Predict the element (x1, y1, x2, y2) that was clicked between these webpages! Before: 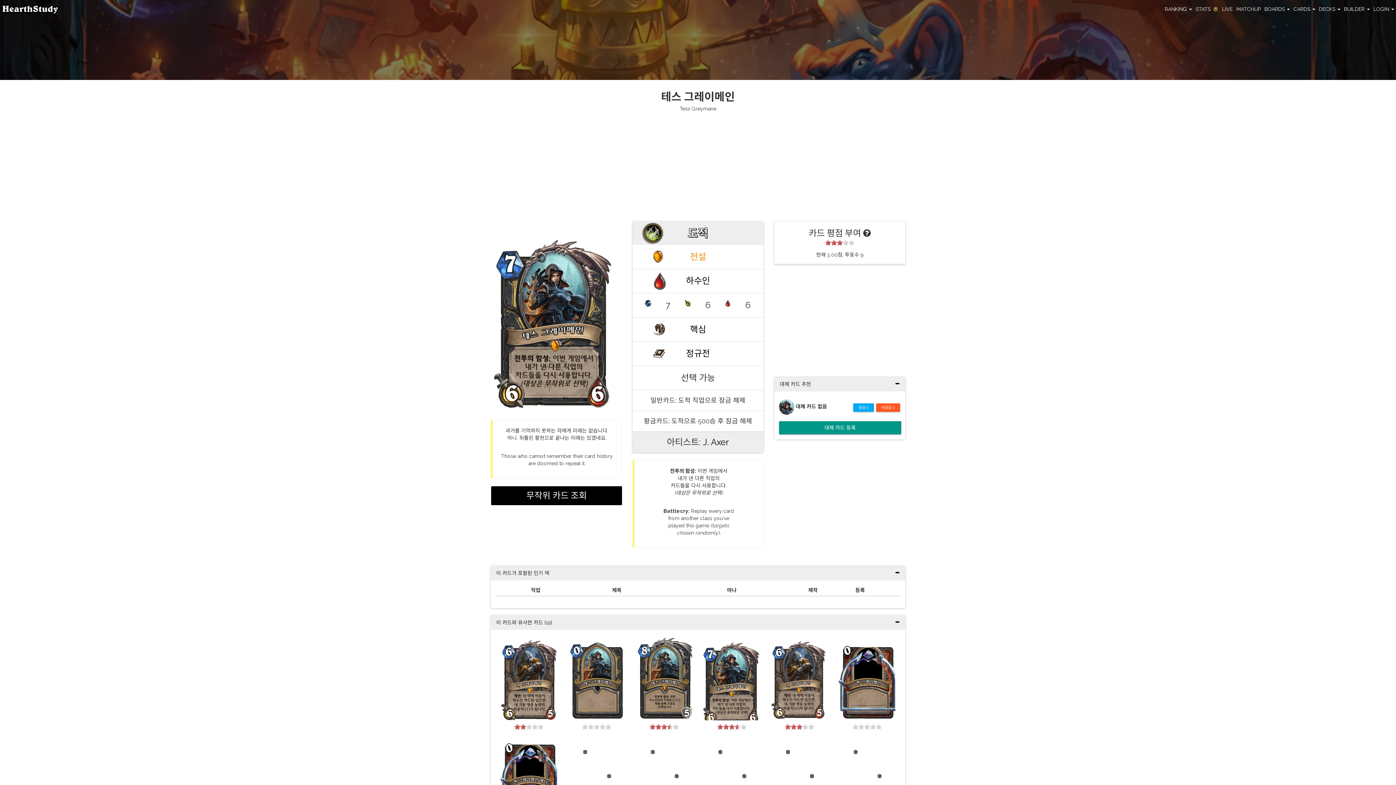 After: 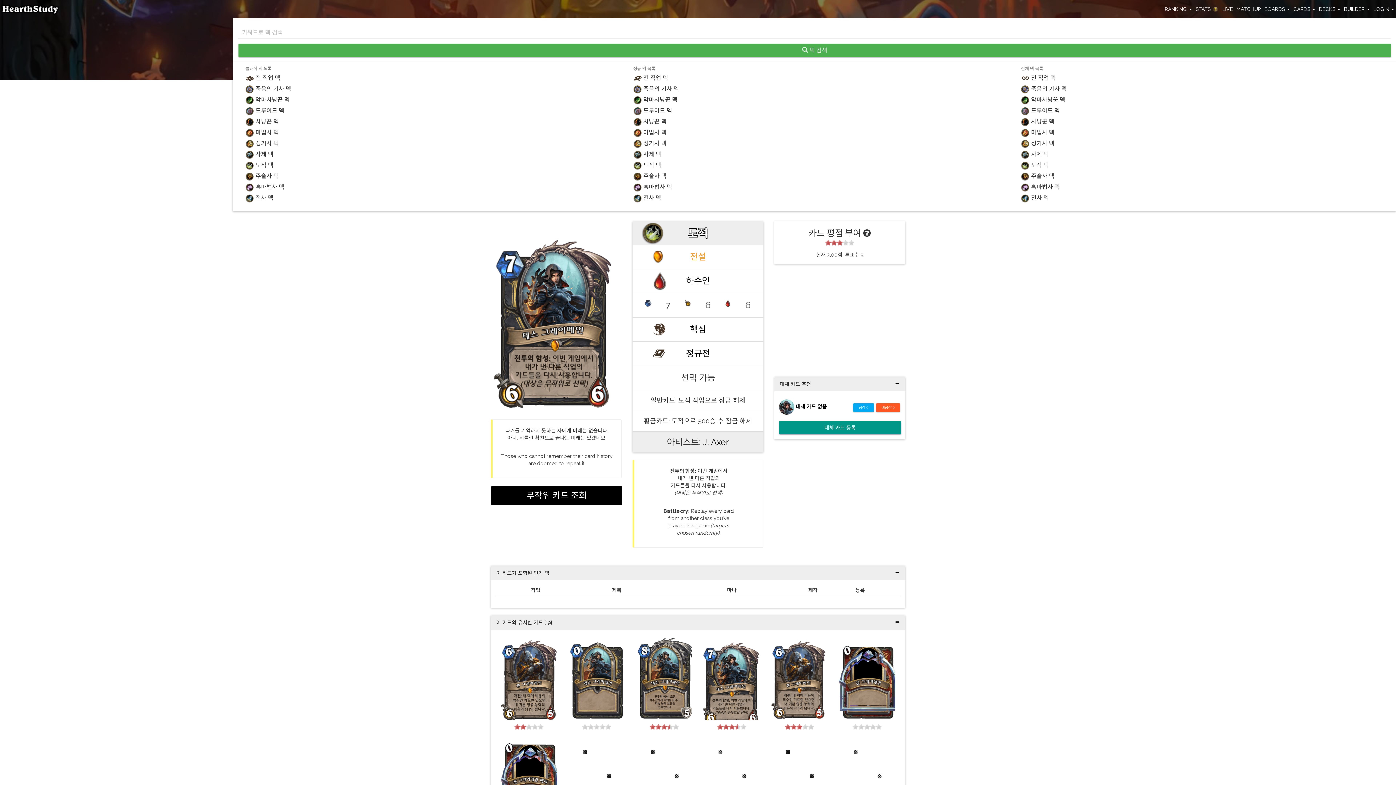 Action: bbox: (1317, 0, 1342, 18) label: DECKS 